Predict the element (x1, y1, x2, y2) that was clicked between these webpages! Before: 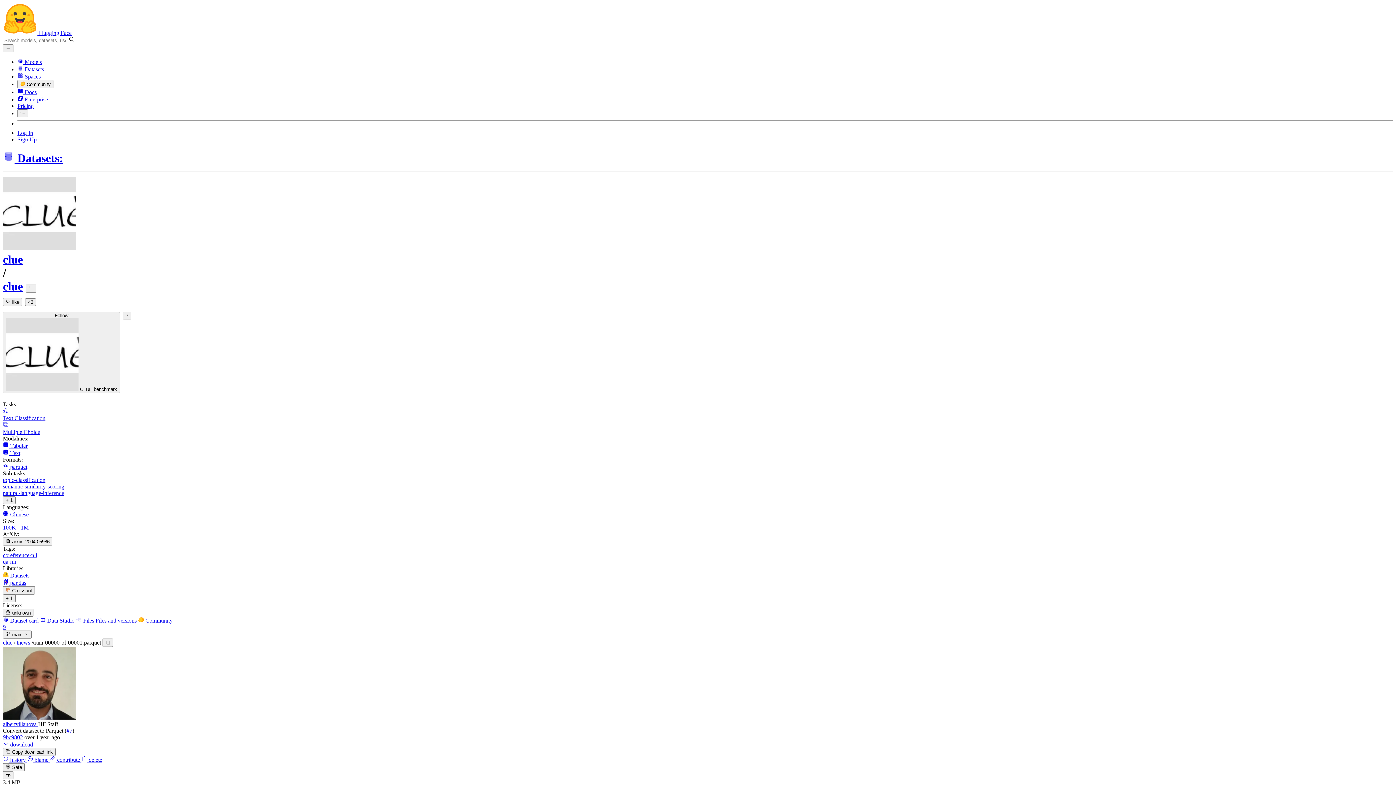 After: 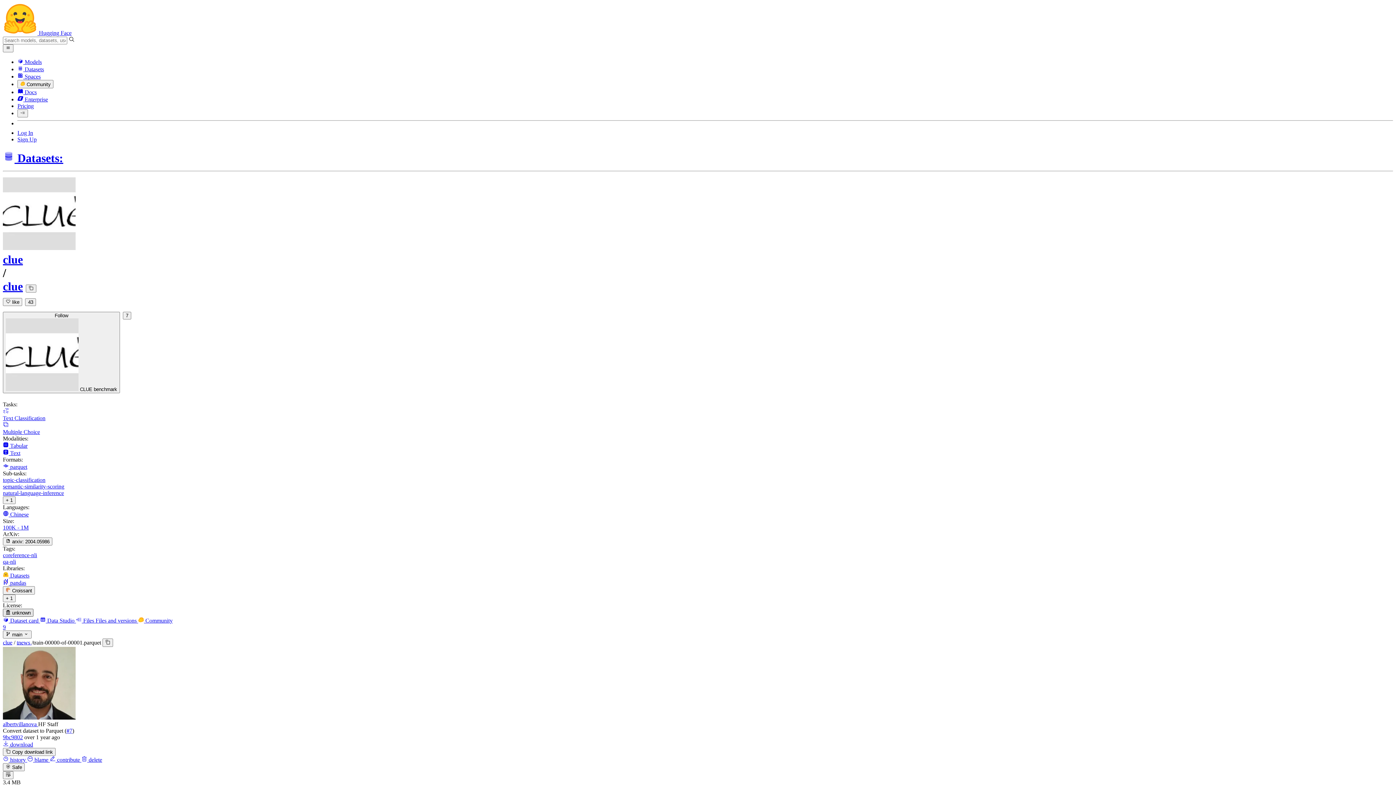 Action: label:  unknown bbox: (2, 608, 33, 617)